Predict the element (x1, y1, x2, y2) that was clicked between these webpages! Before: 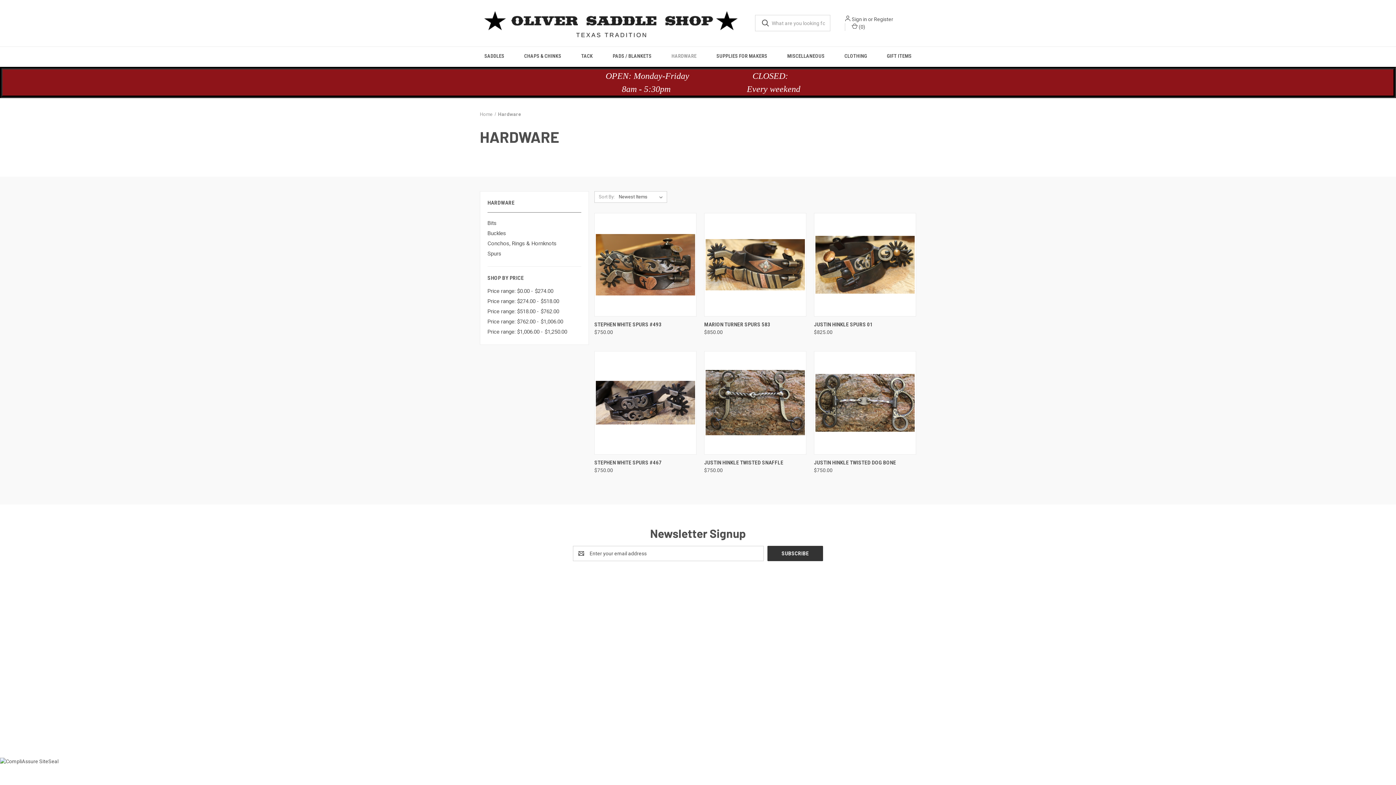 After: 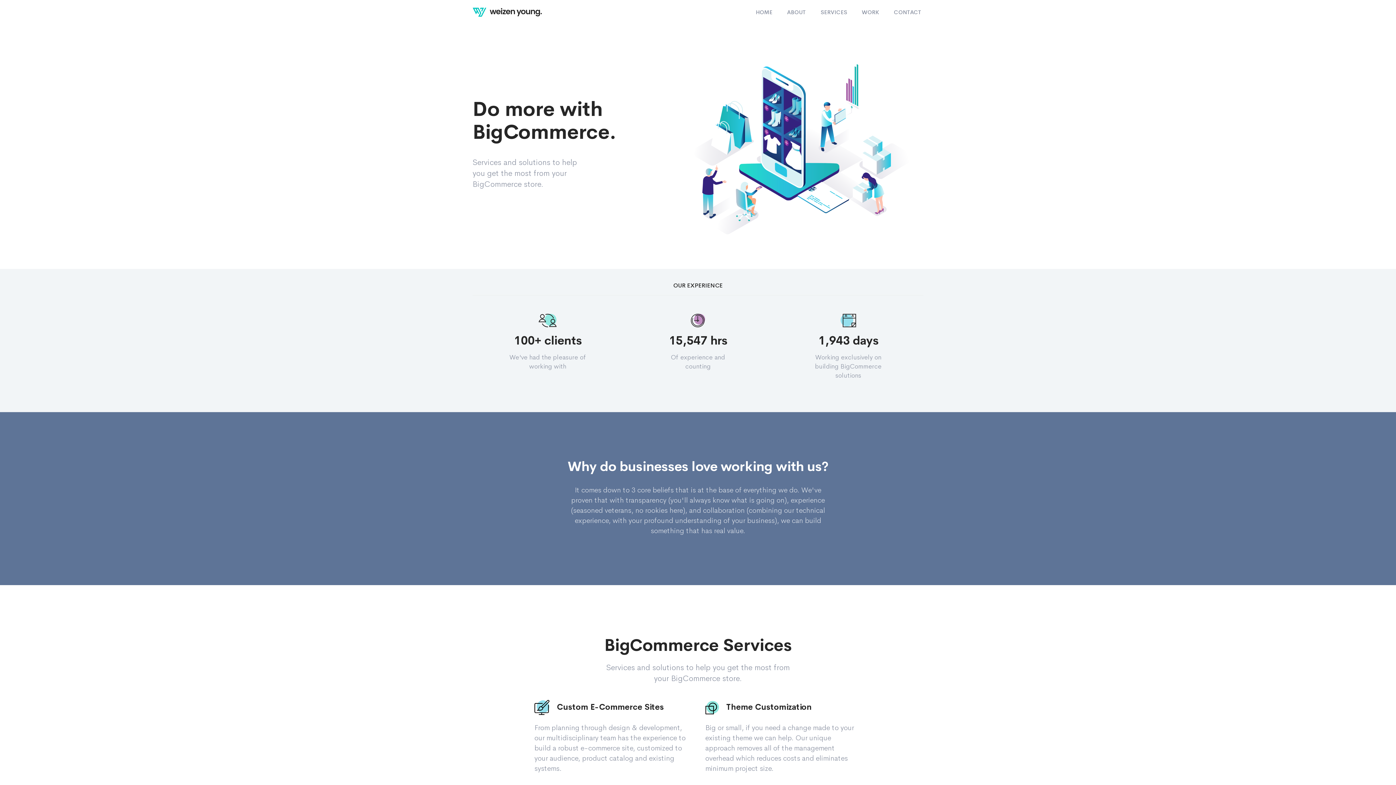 Action: bbox: (887, 736, 916, 741) label: Weizen Young